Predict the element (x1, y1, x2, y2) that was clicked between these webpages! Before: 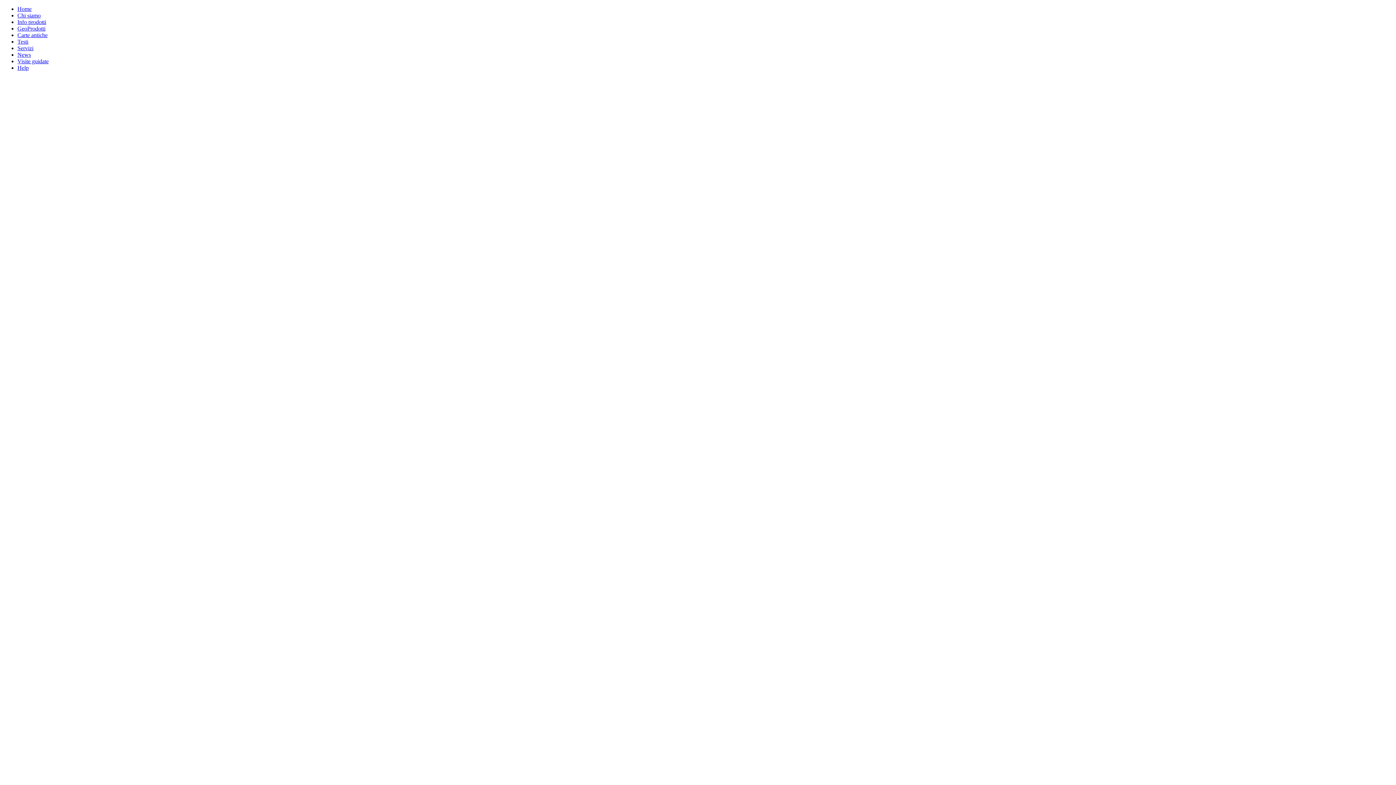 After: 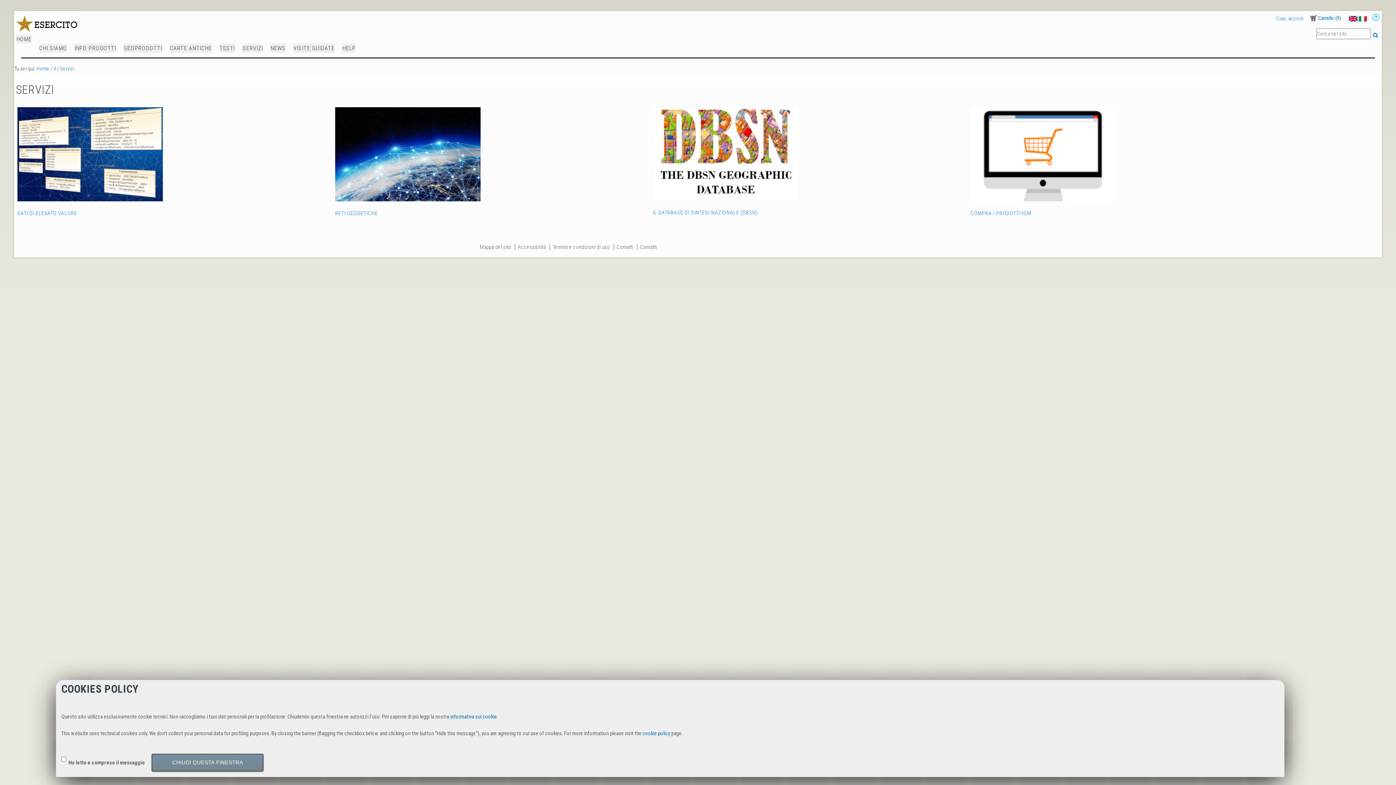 Action: bbox: (17, 45, 33, 51) label: Servizi